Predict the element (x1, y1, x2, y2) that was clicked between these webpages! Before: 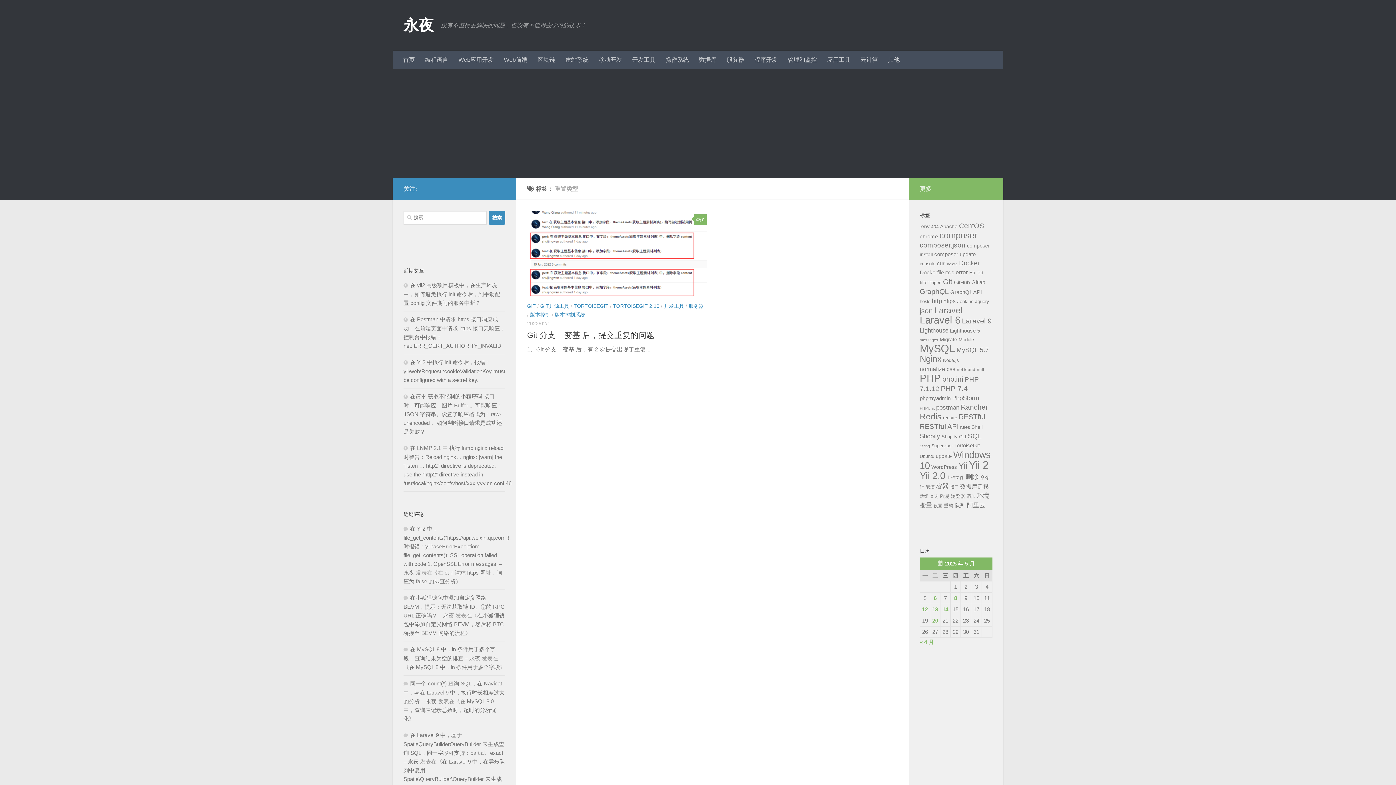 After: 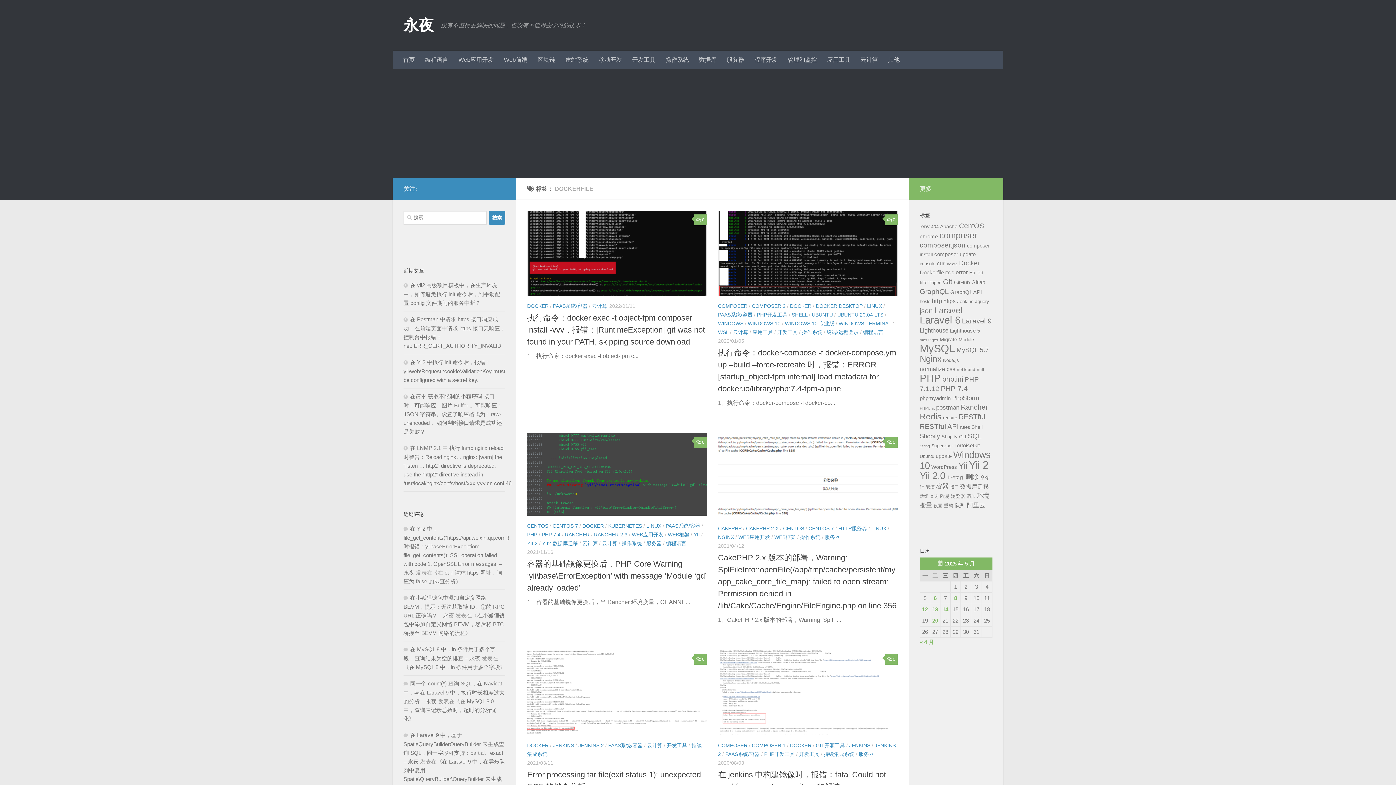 Action: bbox: (920, 269, 944, 275) label: Dockerfile (15 项)